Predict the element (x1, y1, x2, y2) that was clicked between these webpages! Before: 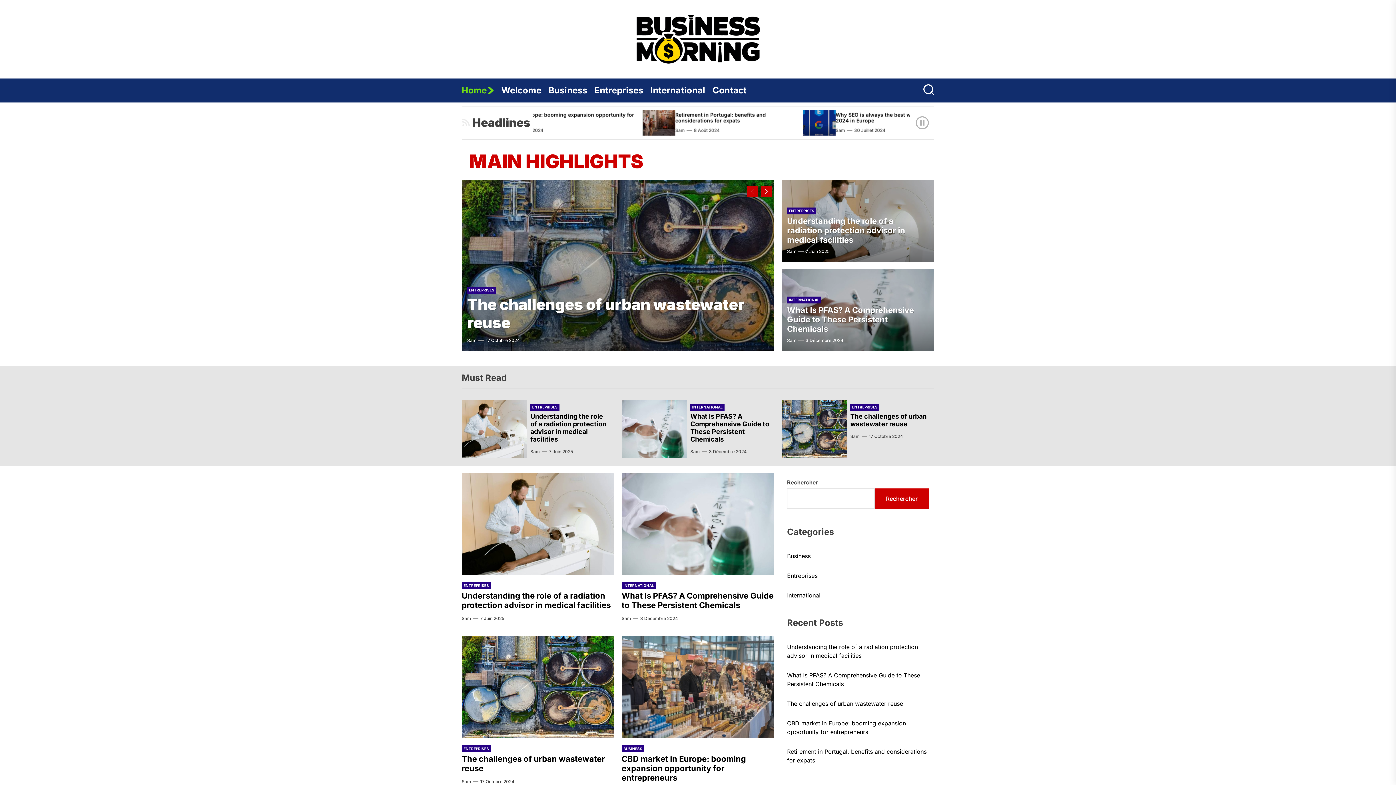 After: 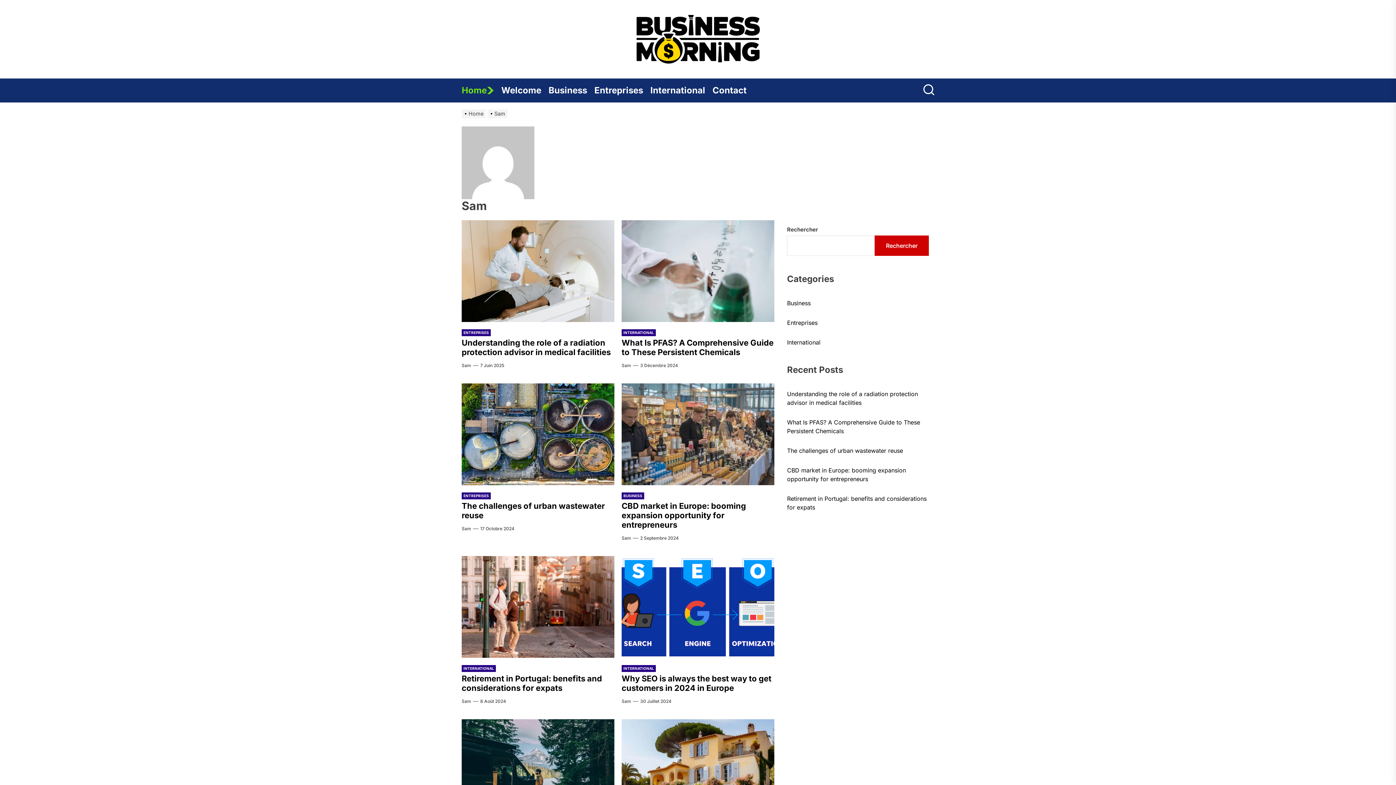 Action: label: Sam bbox: (467, 337, 476, 343)